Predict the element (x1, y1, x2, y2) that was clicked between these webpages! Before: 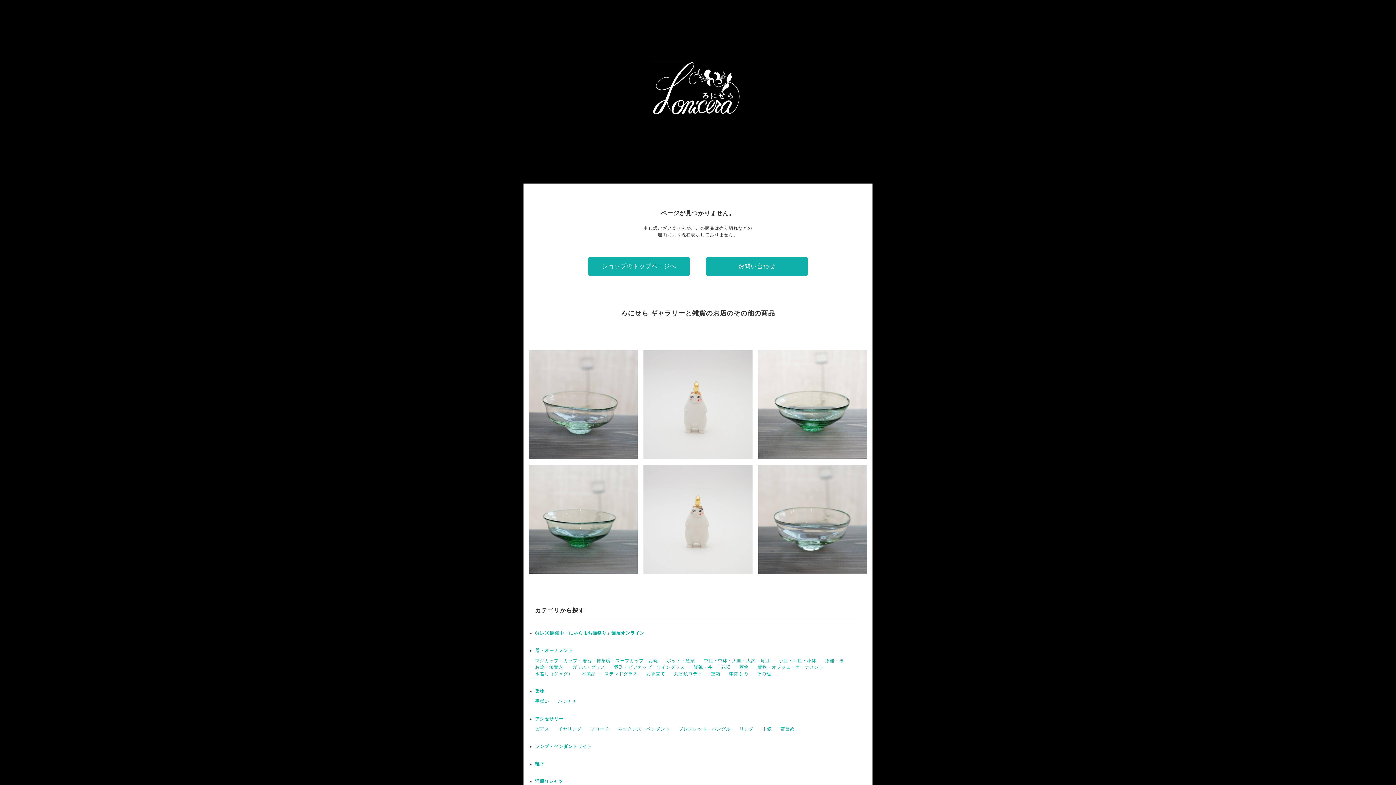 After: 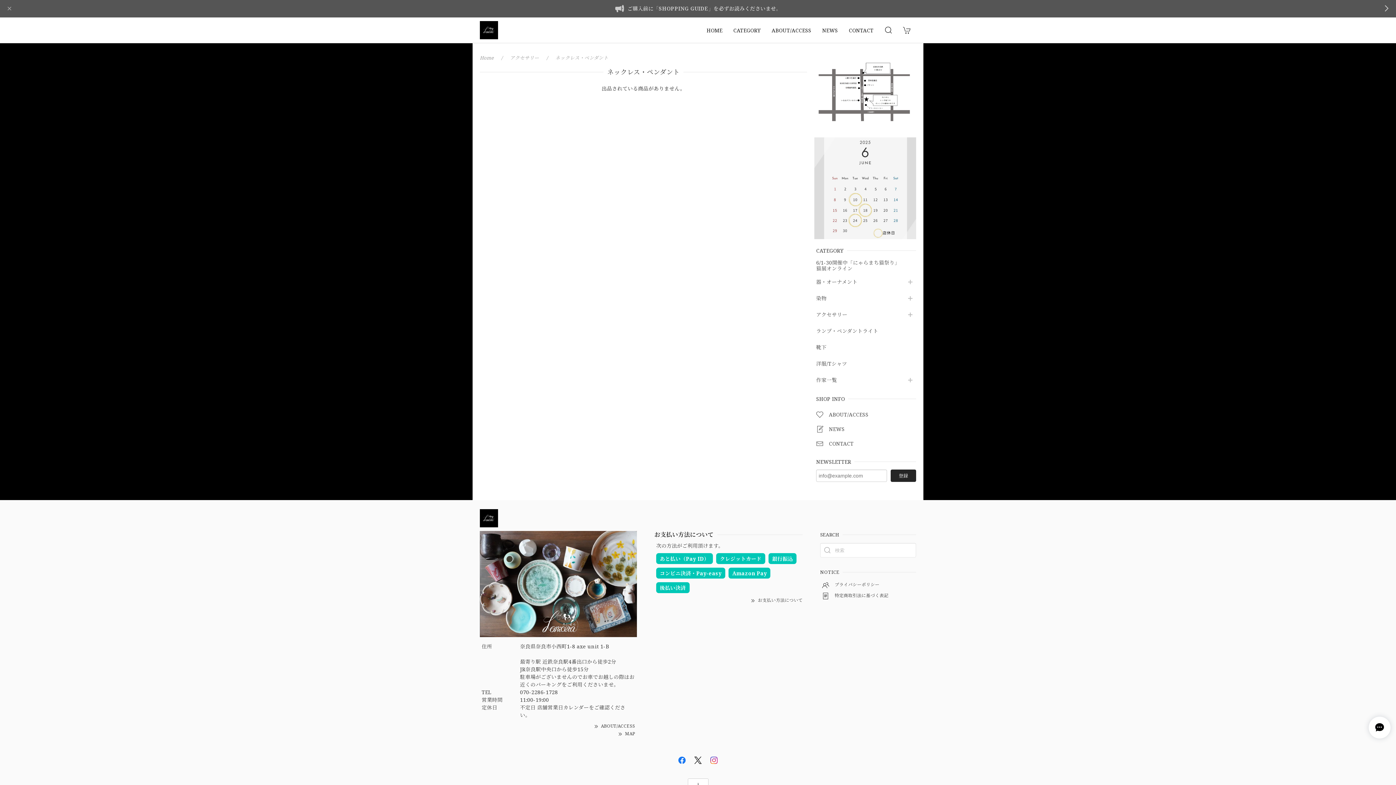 Action: bbox: (618, 726, 670, 732) label: ネックレス・ペンダント